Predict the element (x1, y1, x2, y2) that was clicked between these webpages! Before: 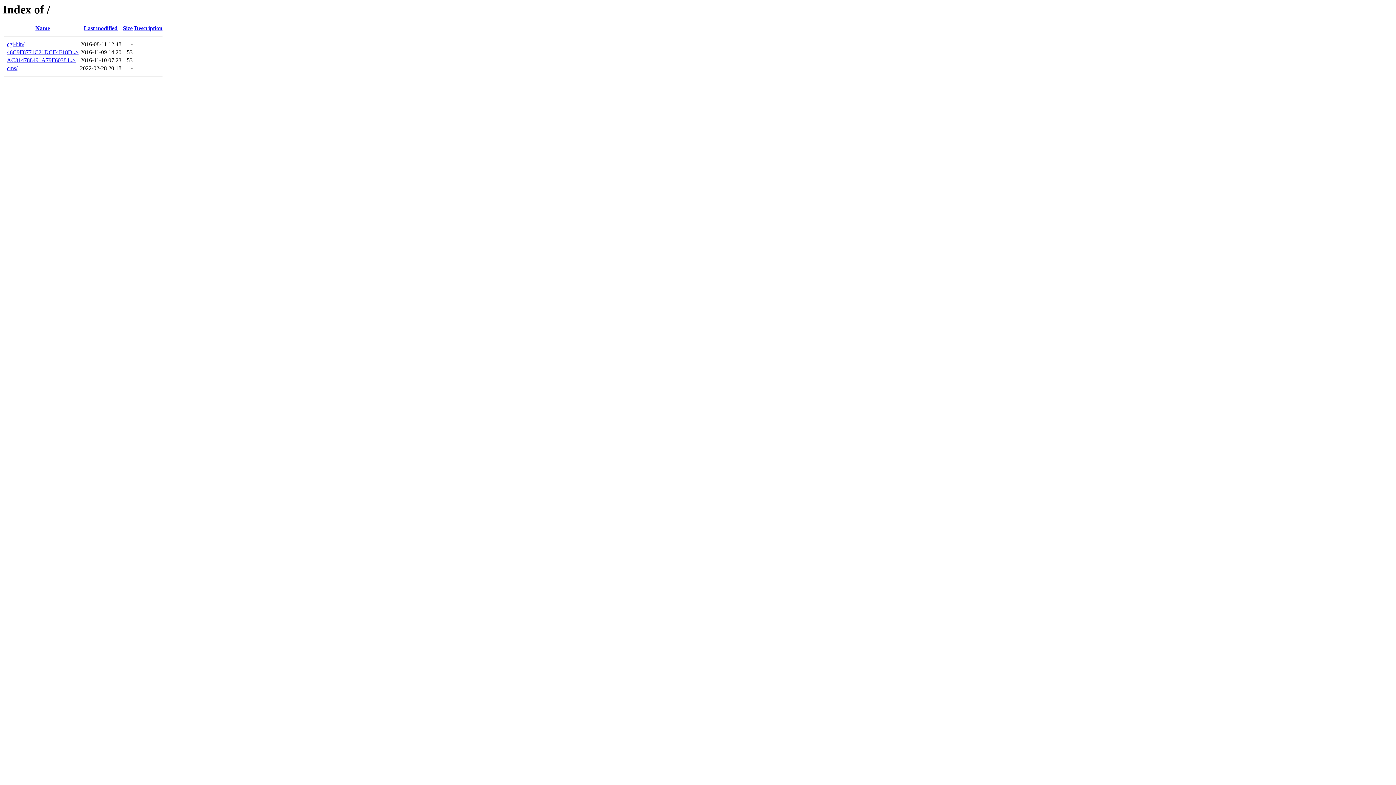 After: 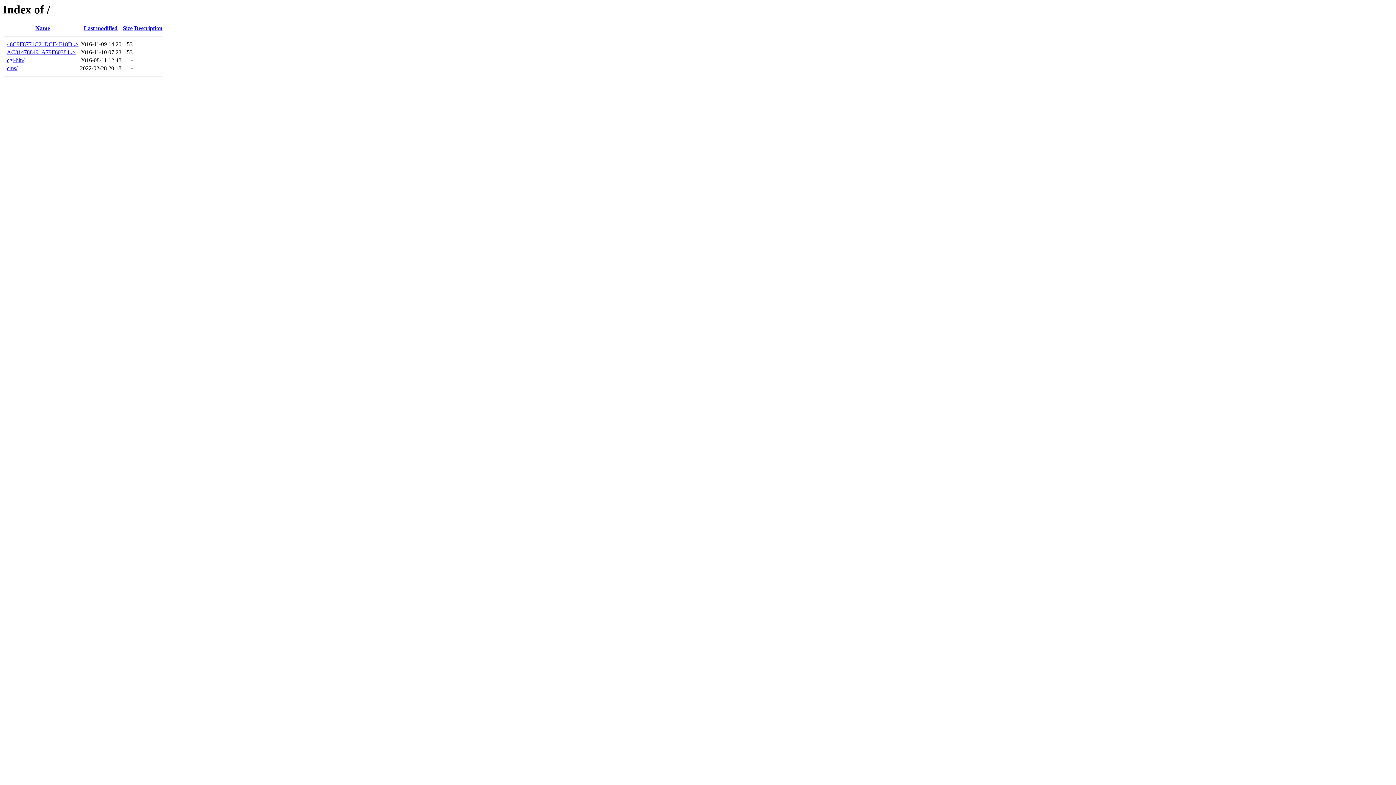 Action: bbox: (134, 25, 162, 31) label: Description